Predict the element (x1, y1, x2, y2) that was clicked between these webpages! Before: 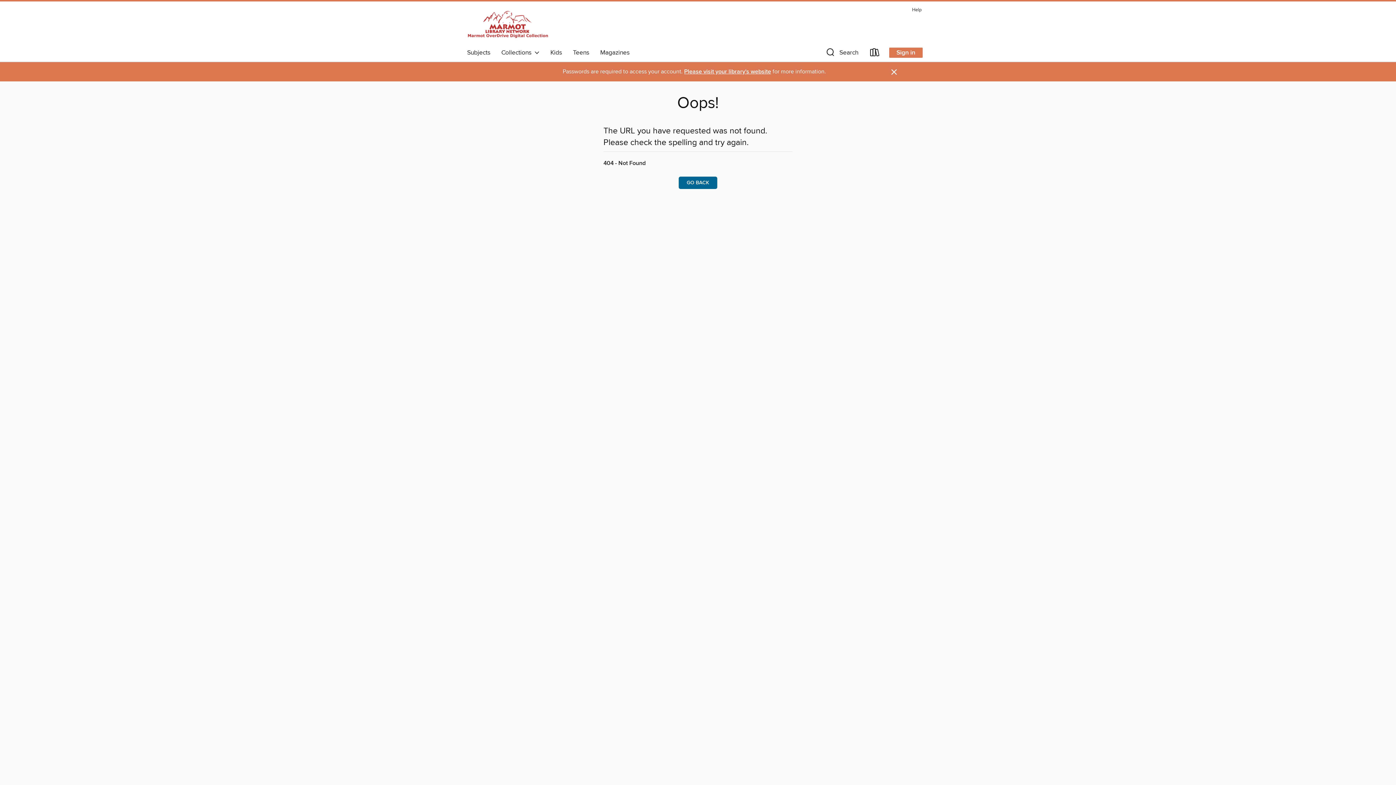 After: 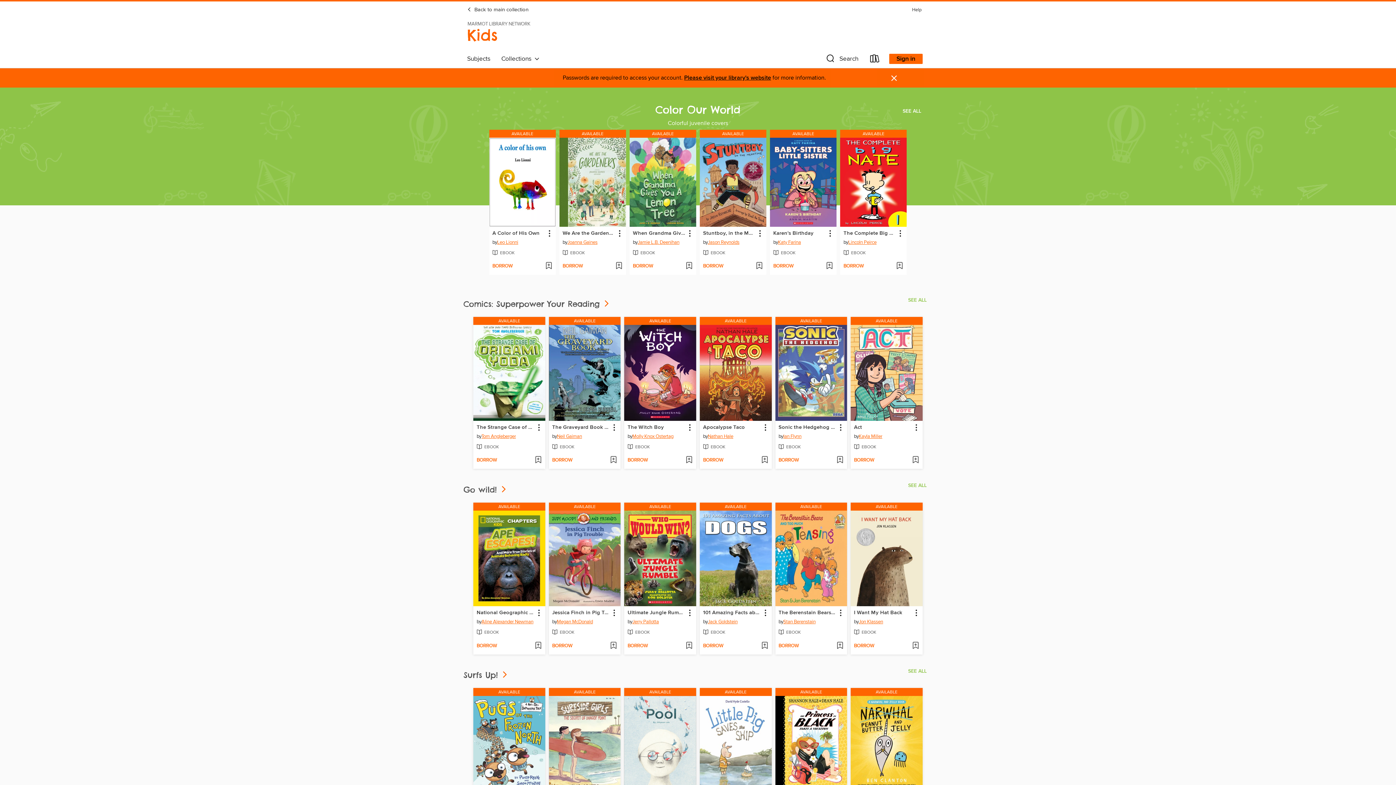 Action: label: Kids bbox: (545, 46, 567, 58)